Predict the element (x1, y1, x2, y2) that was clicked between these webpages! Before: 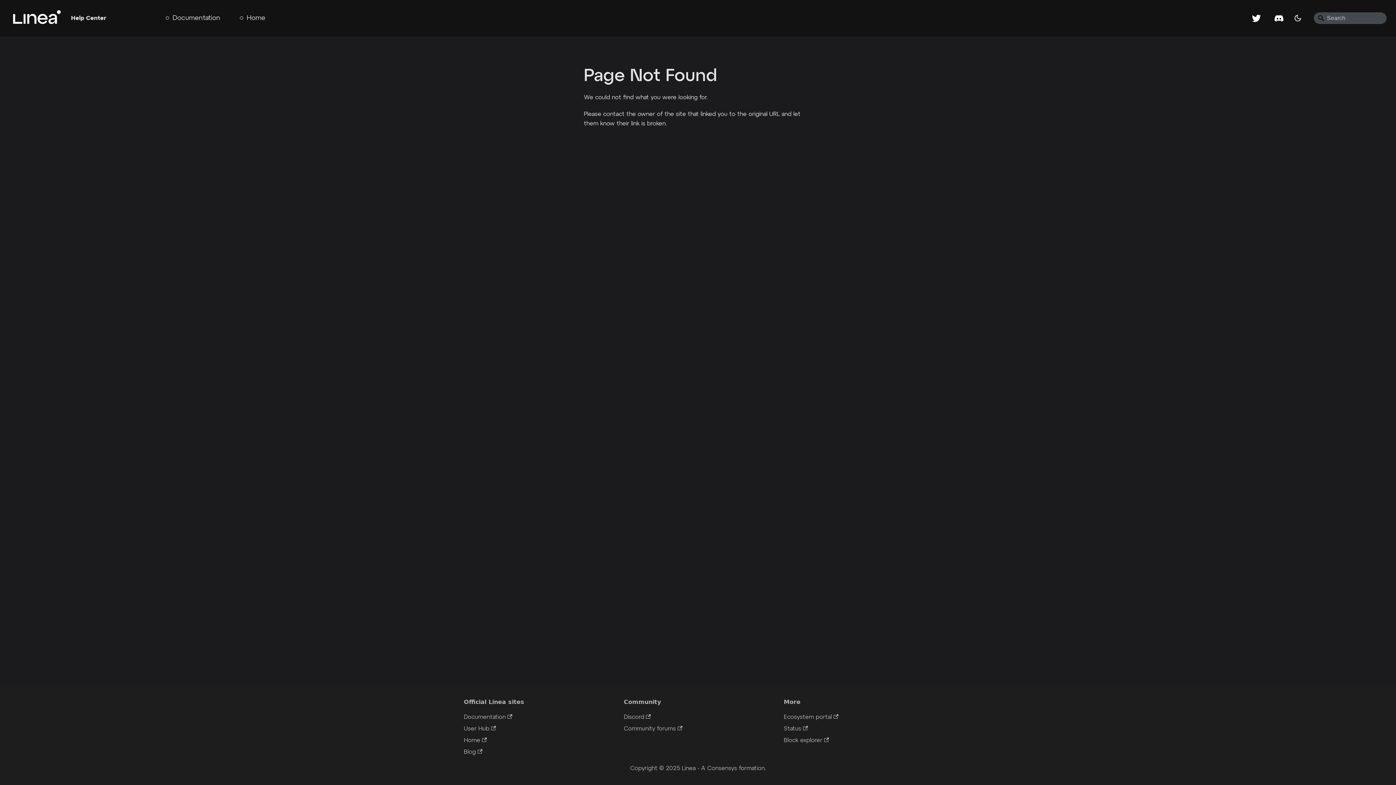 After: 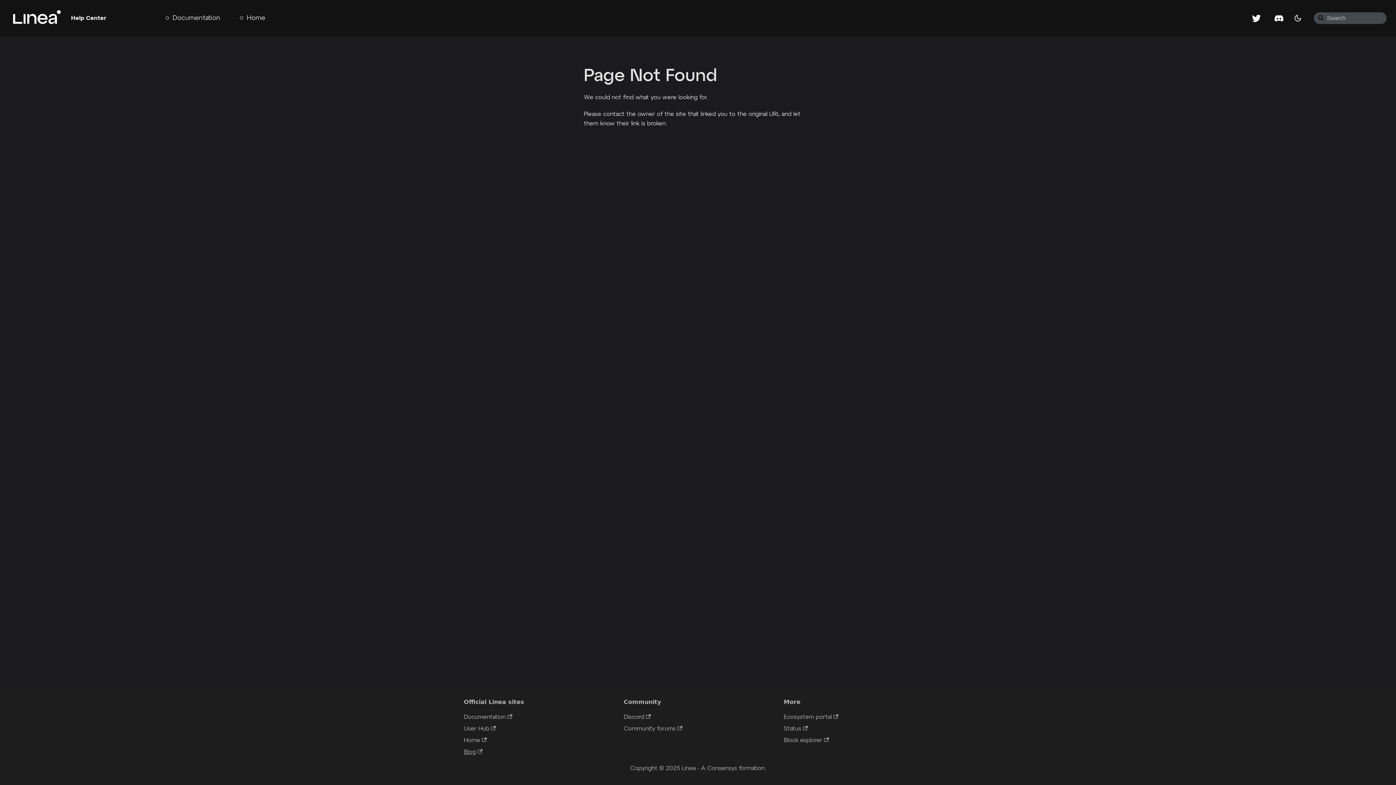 Action: bbox: (464, 749, 482, 755) label: Blog